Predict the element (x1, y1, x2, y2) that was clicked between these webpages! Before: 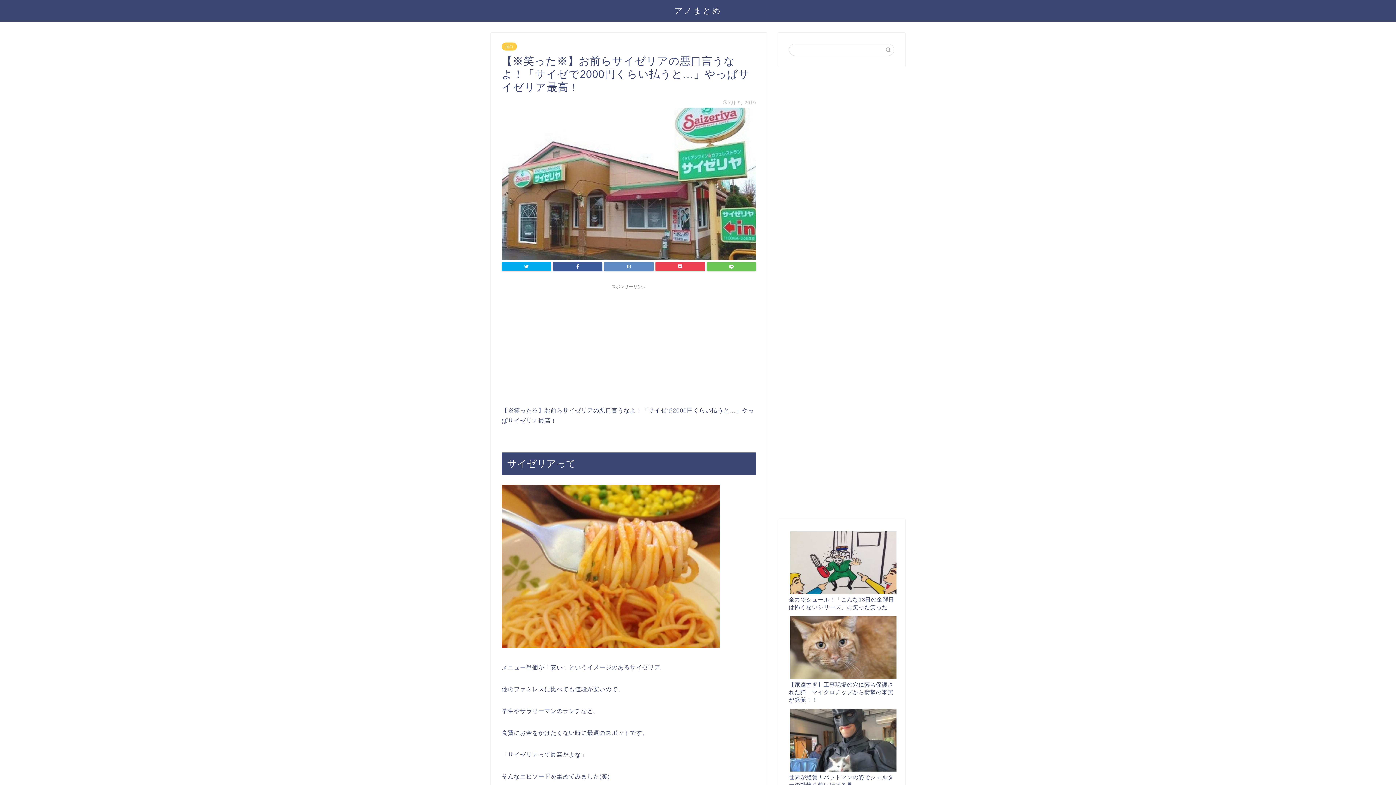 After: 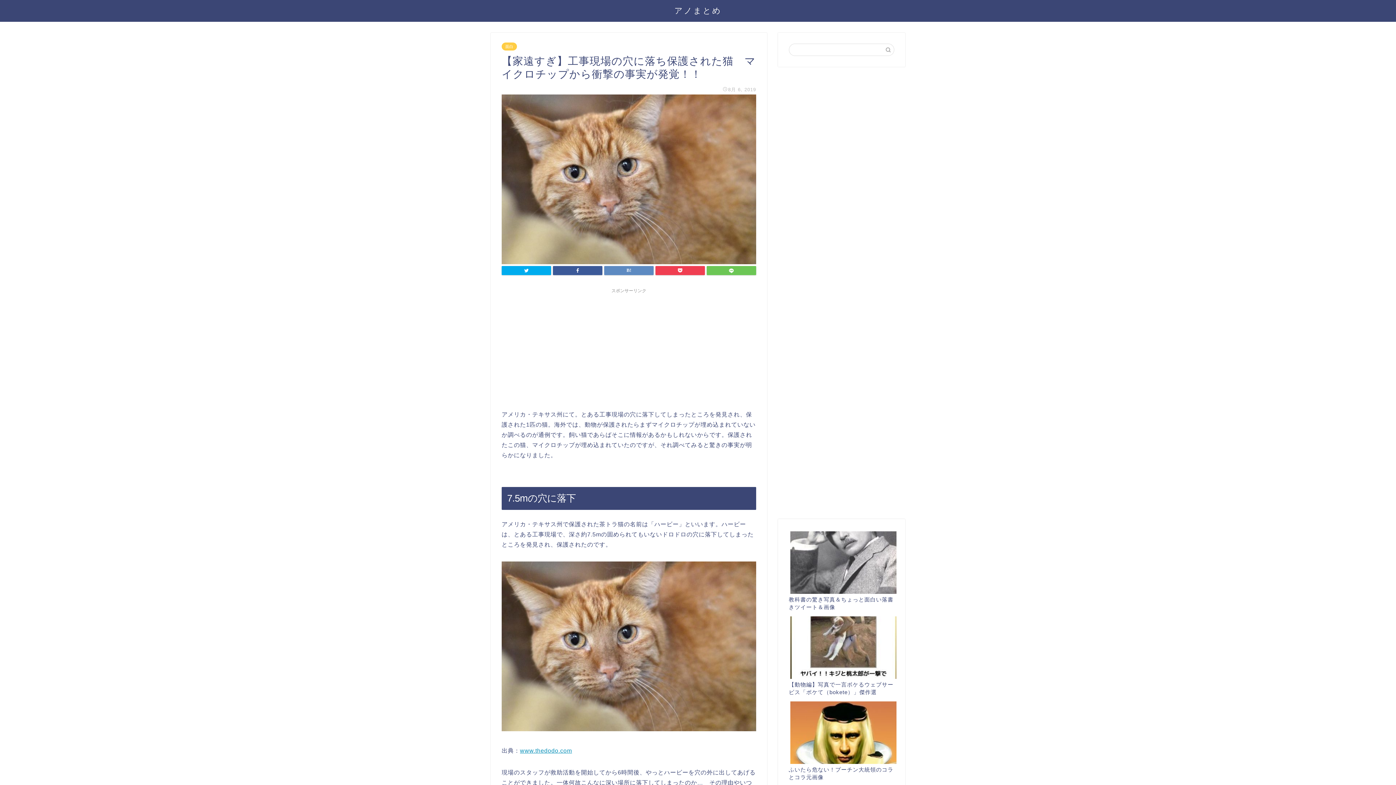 Action: label: 【家遠すぎ】工事現場の穴に落ち保護された猫　マイクロチップから衝撃の事実が発覚！！ bbox: (789, 681, 893, 703)